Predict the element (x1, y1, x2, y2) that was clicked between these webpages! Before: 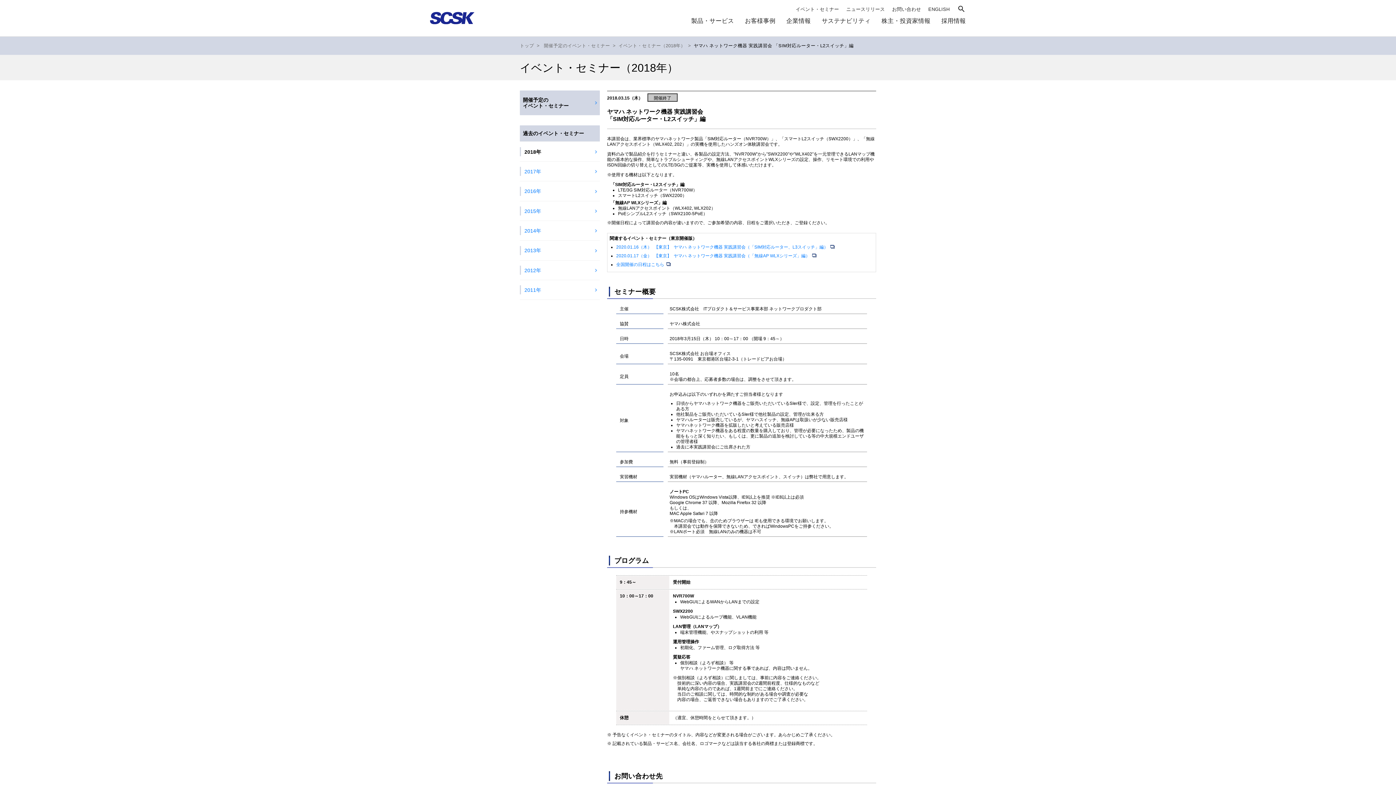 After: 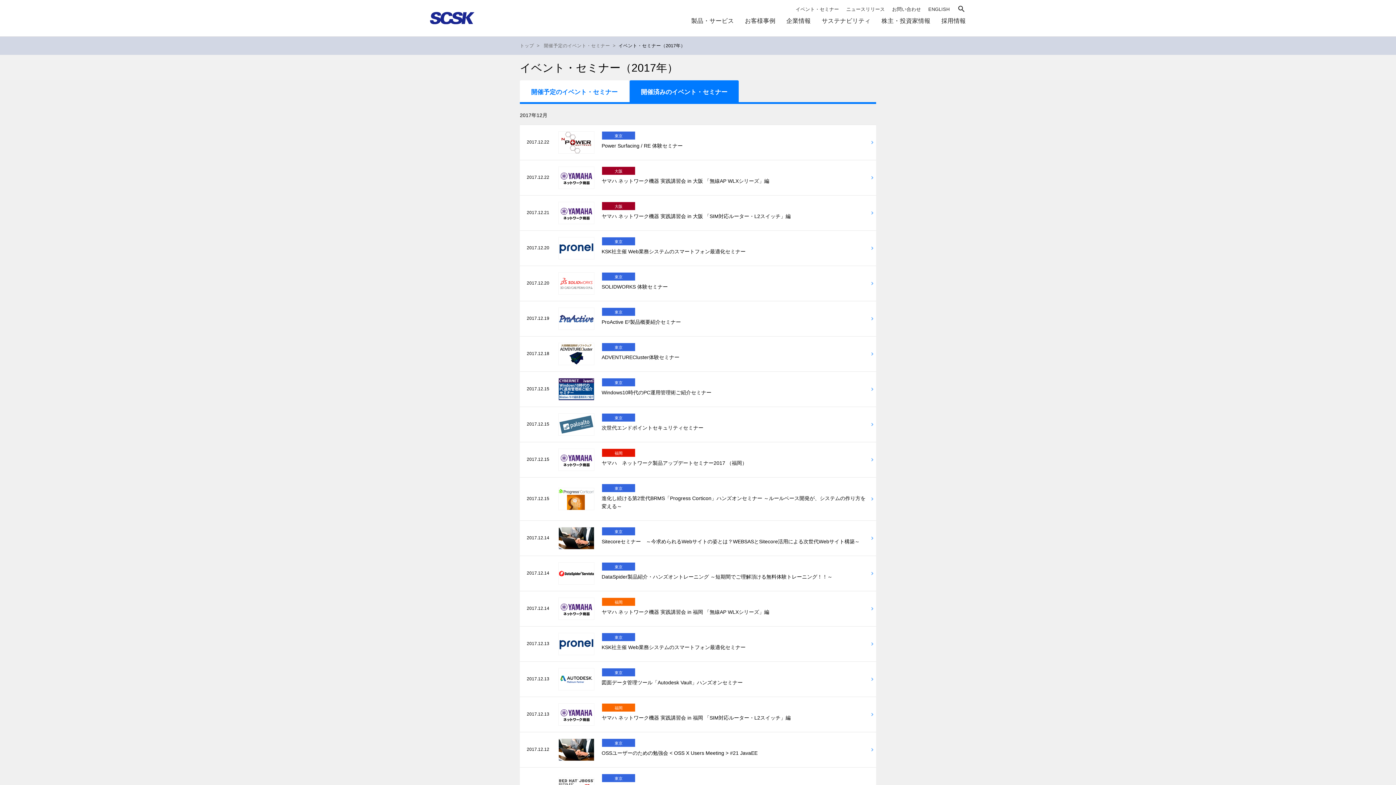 Action: bbox: (520, 161, 600, 181) label: 2017年